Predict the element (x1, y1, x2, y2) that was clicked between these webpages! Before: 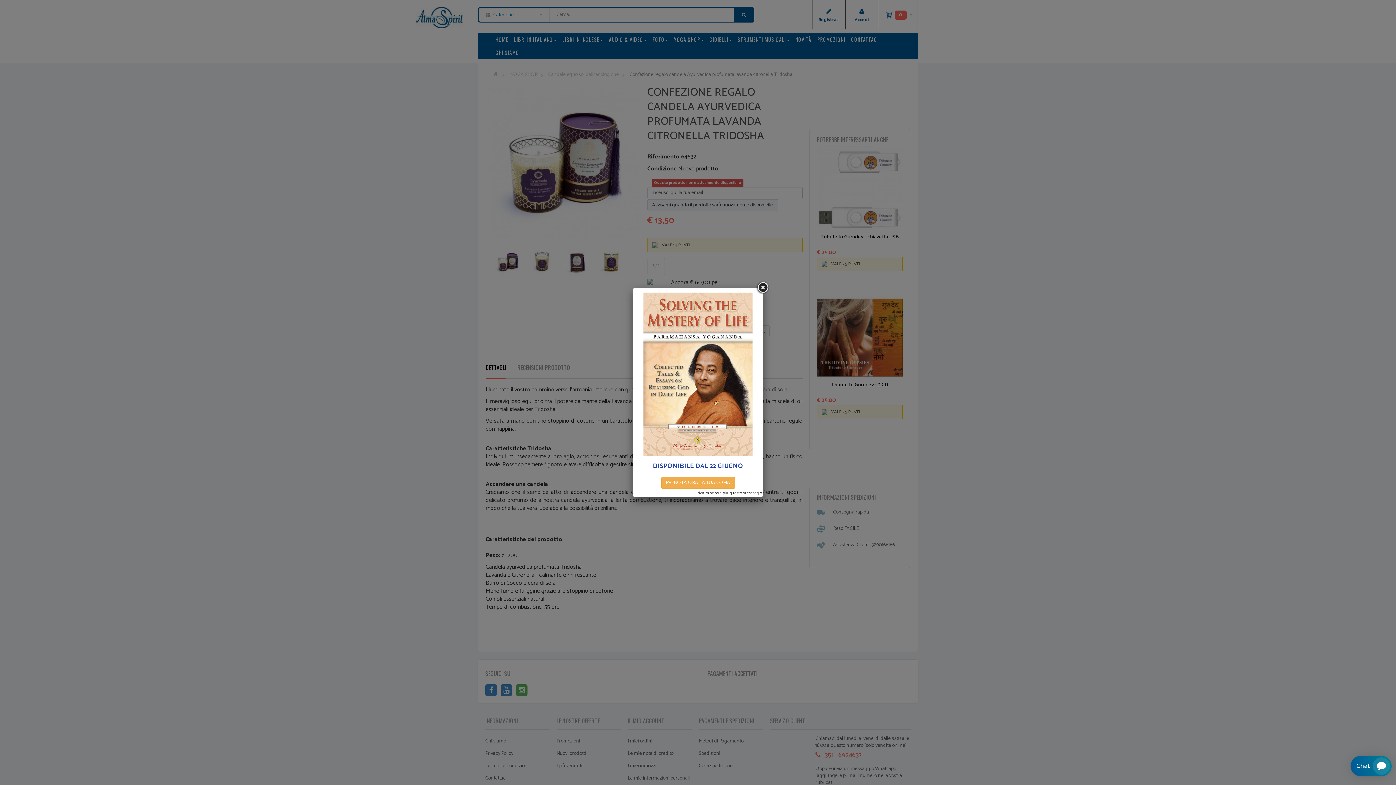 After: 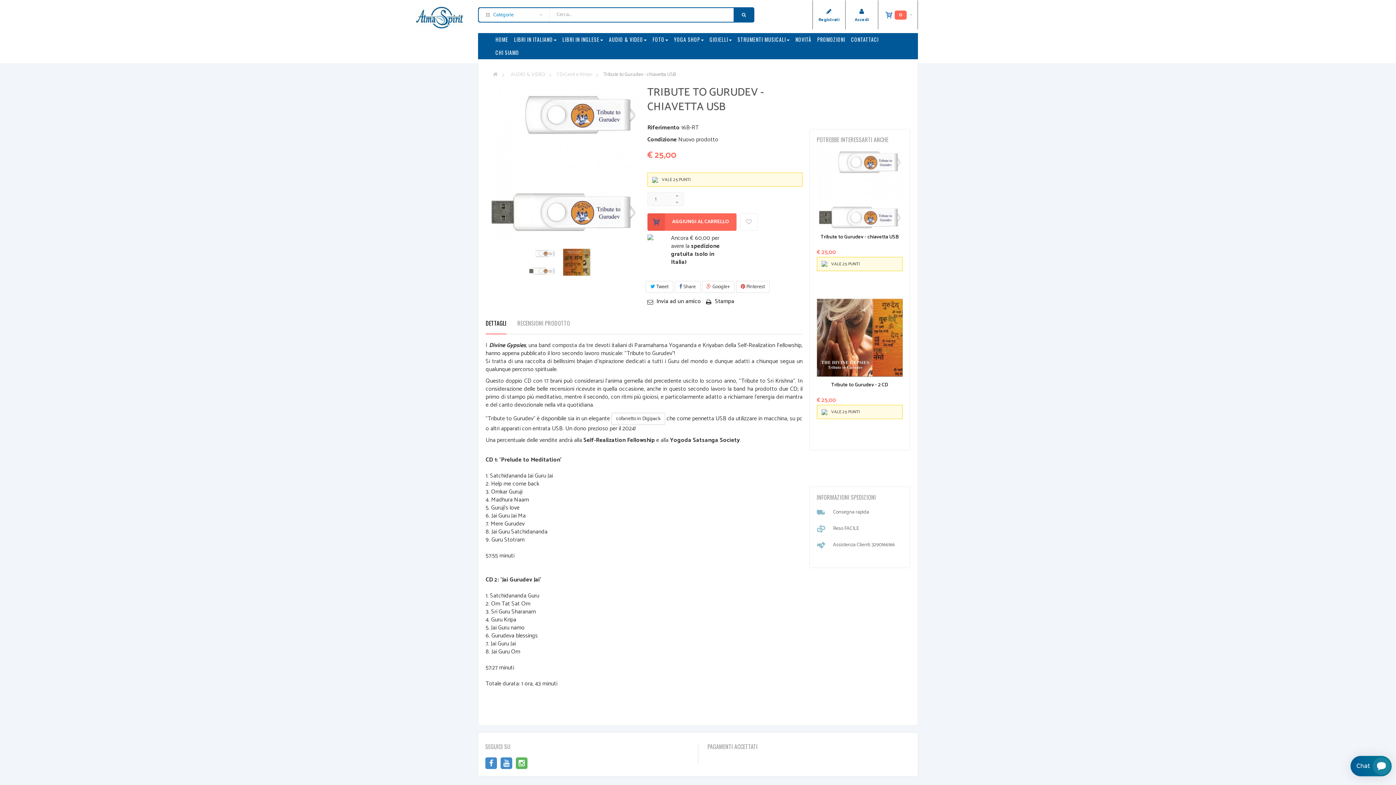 Action: label: Tribute to Gurudev - chiavetta USB bbox: (820, 234, 899, 240)